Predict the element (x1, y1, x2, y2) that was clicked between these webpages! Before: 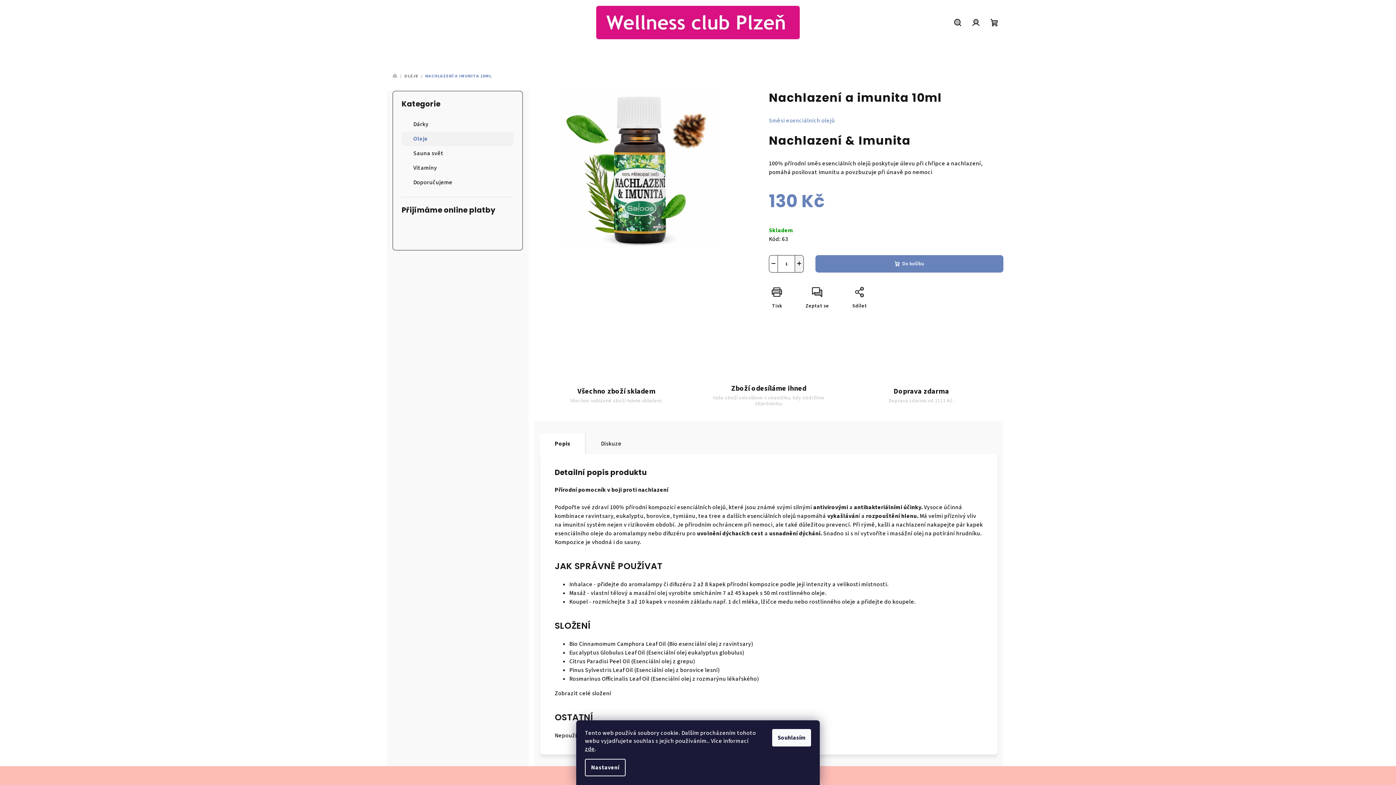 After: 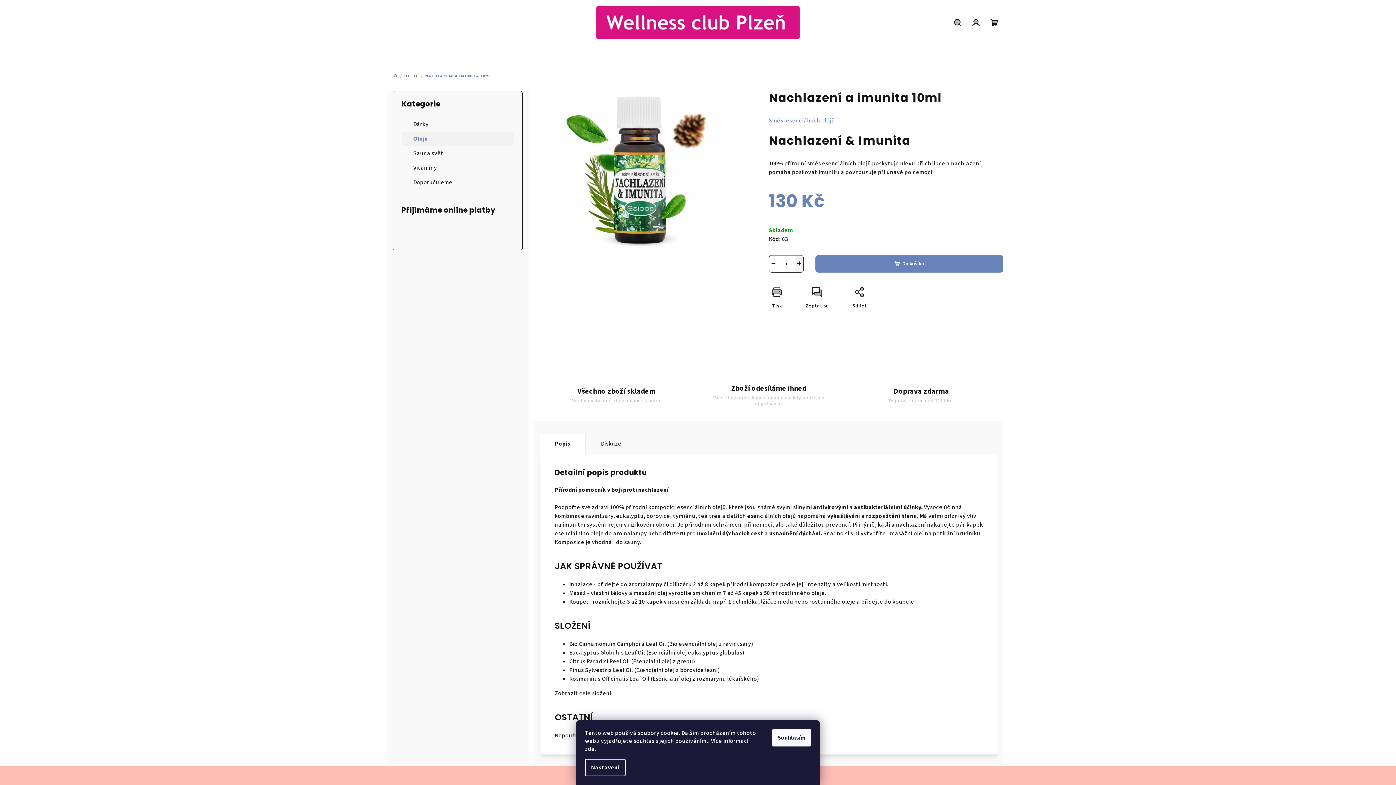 Action: label: zde bbox: (585, 745, 594, 753)